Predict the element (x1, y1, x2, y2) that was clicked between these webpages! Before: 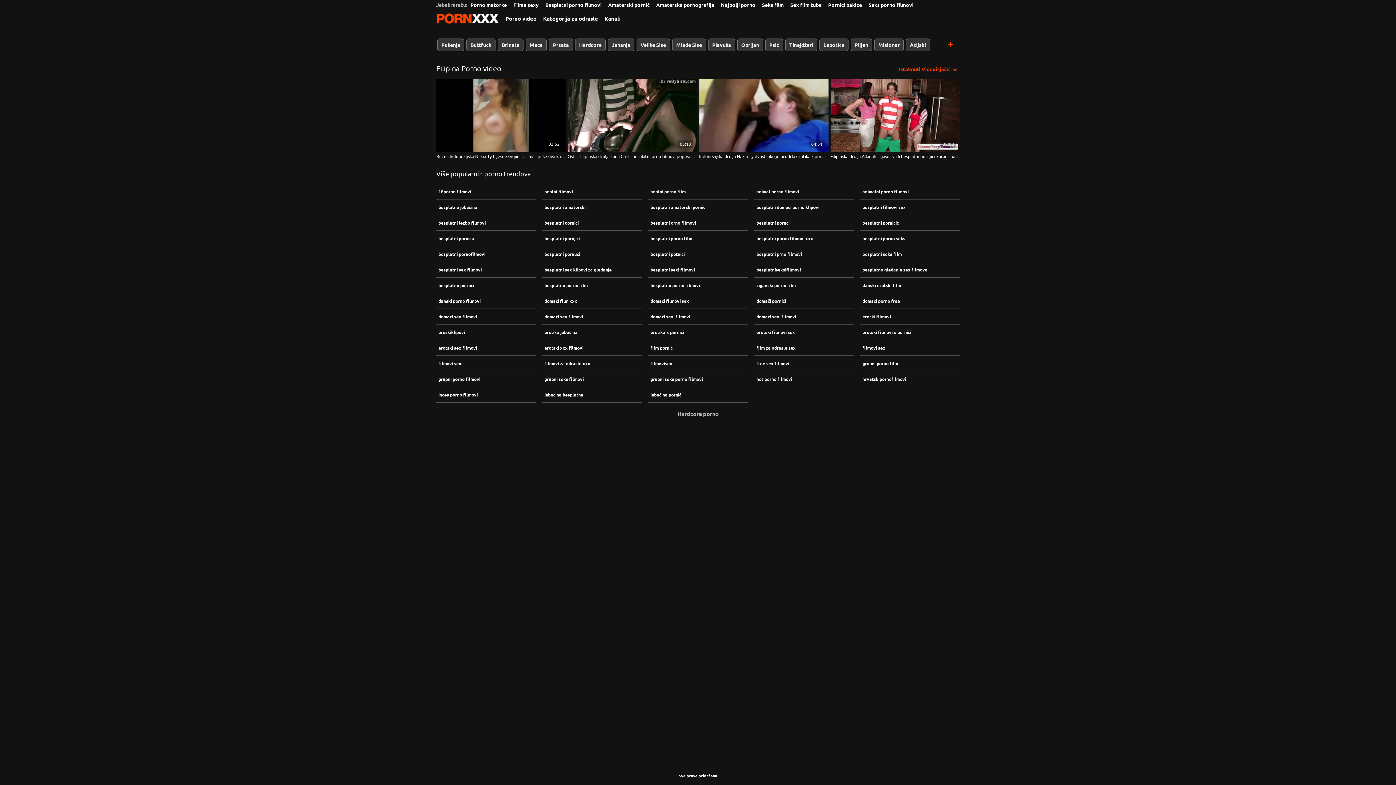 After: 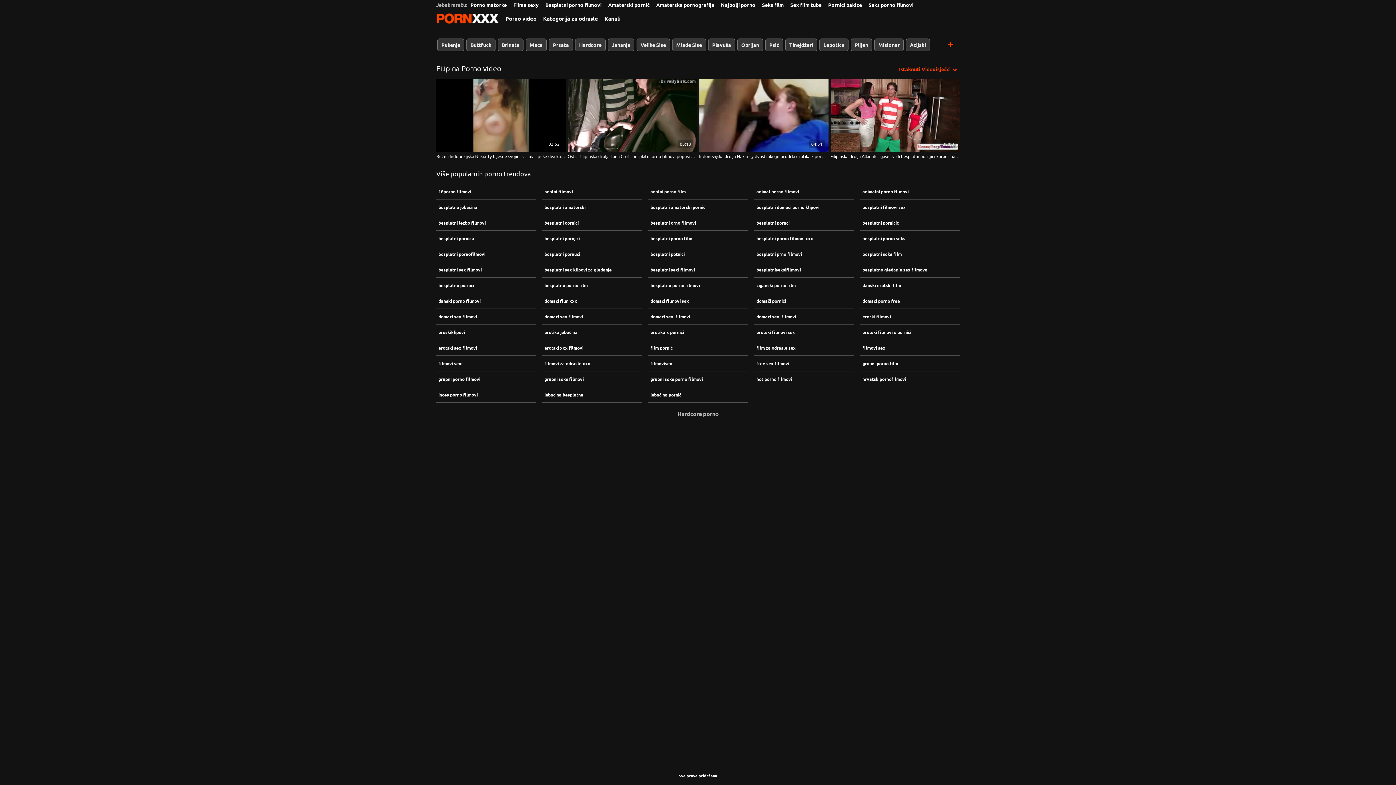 Action: bbox: (502, 11, 540, 25) label: Porno video